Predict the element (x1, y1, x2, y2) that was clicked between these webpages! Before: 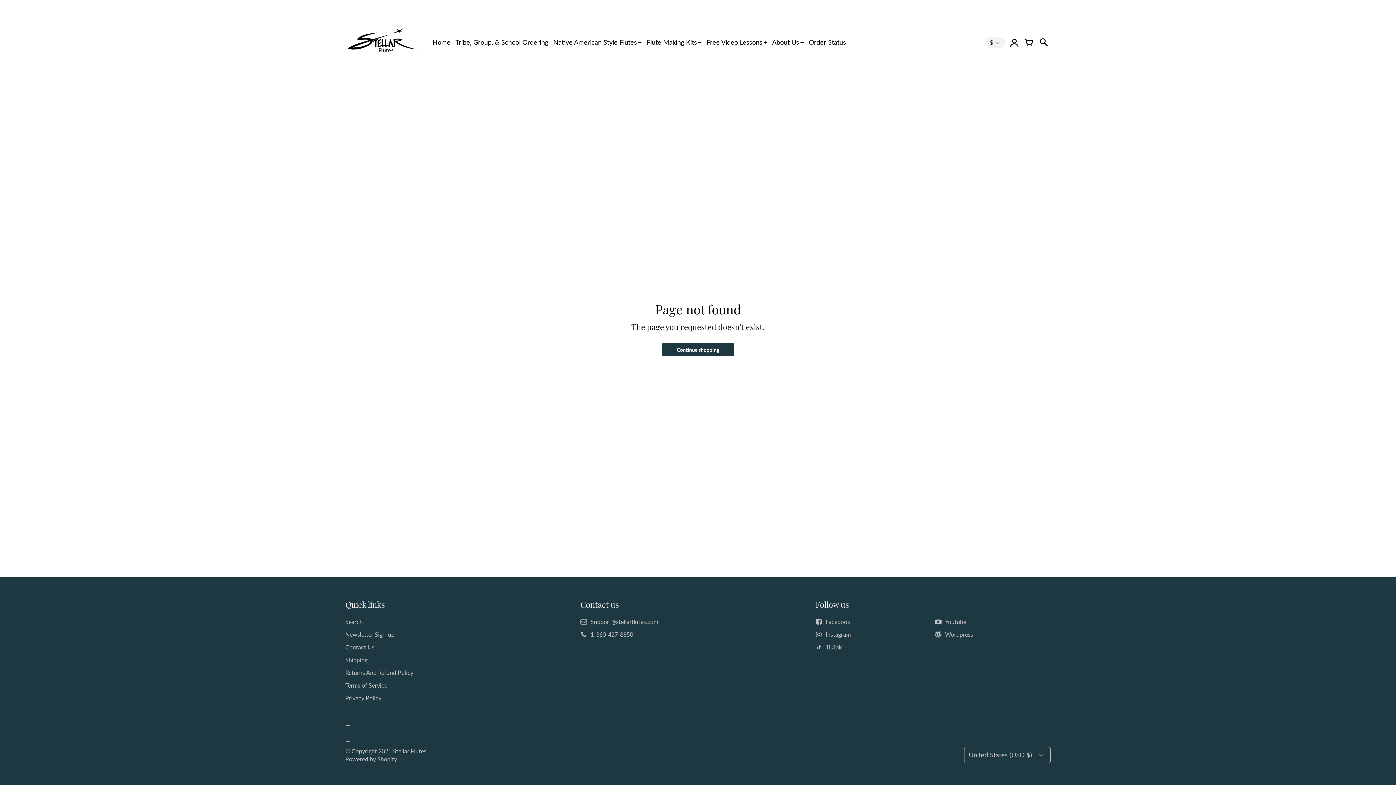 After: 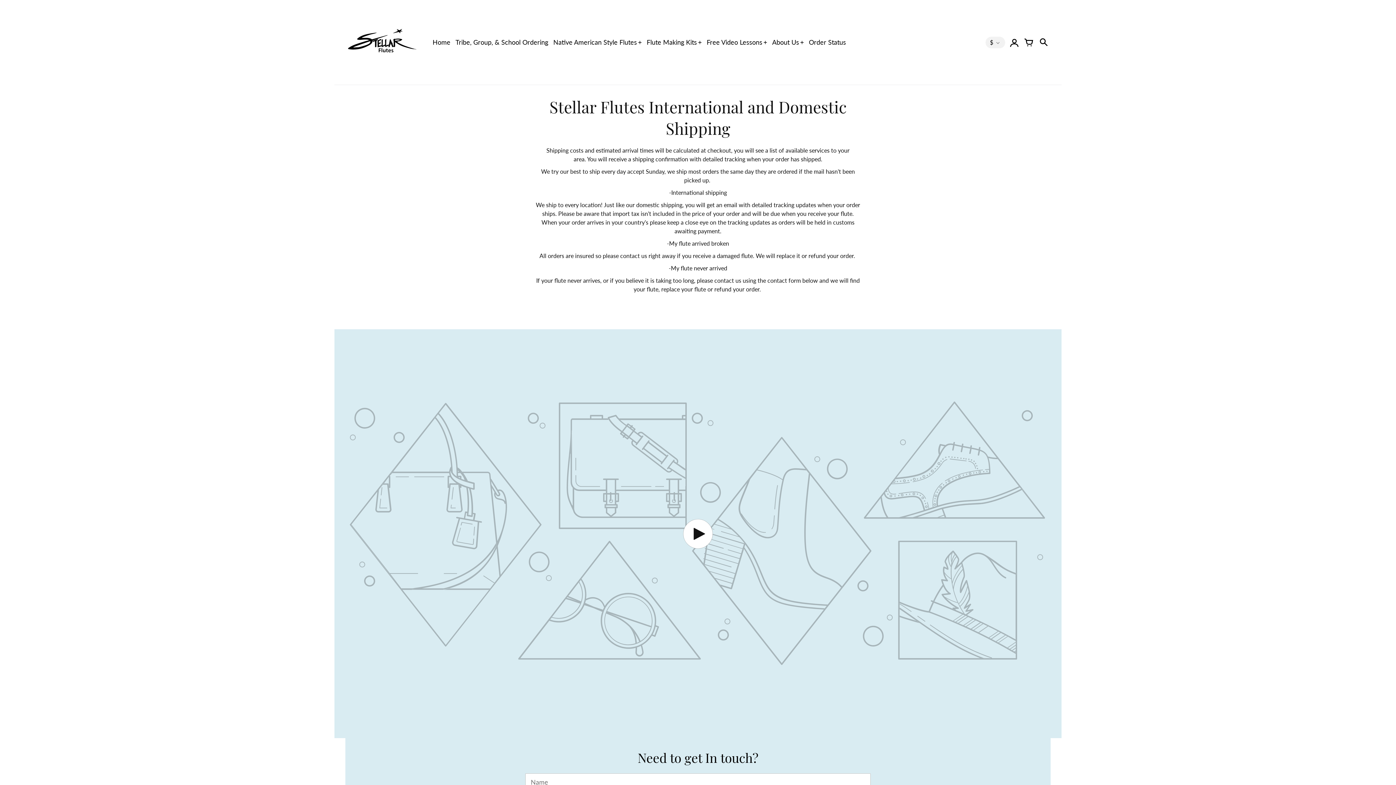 Action: bbox: (345, 656, 367, 663) label: Shipping